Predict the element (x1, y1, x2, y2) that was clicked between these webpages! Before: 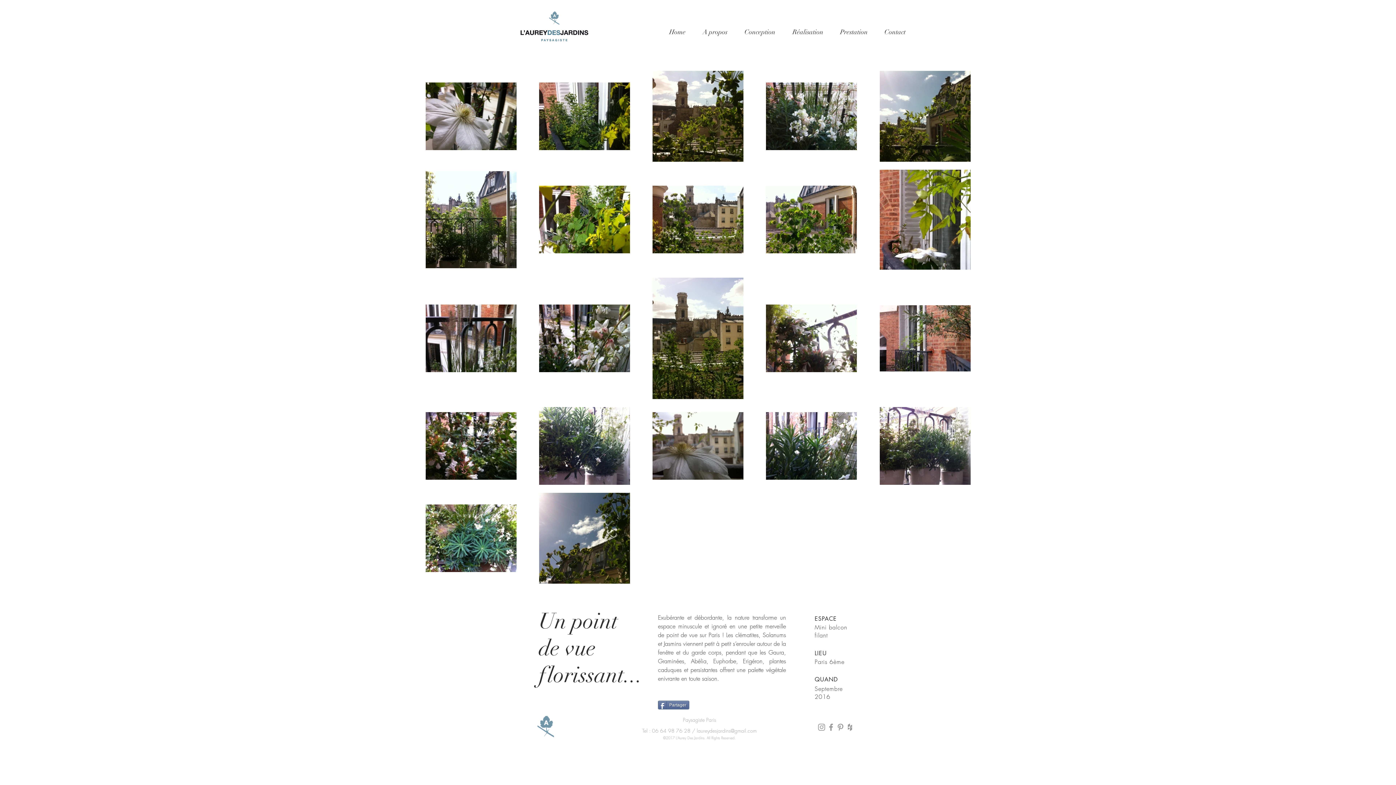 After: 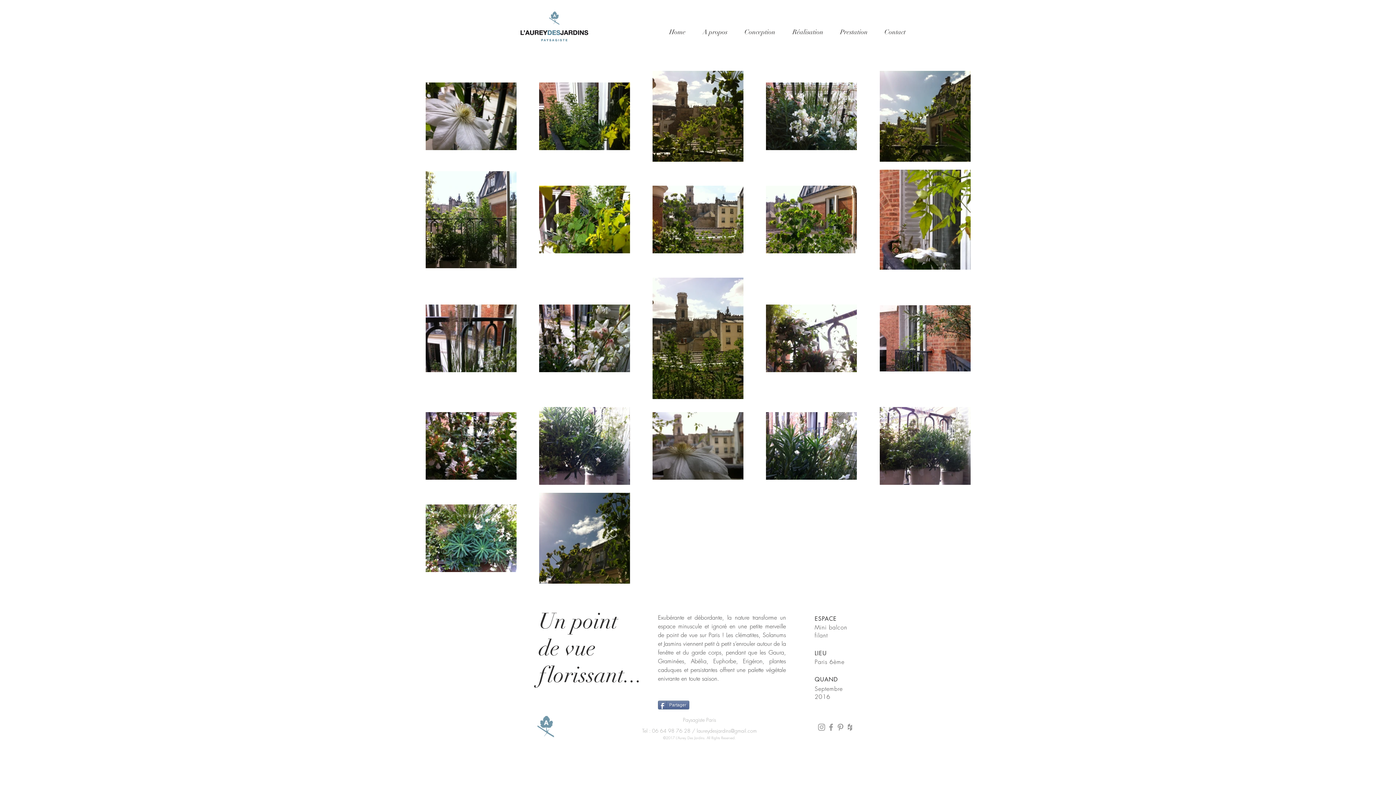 Action: label: Gris Houzz Icône bbox: (845, 722, 854, 732)